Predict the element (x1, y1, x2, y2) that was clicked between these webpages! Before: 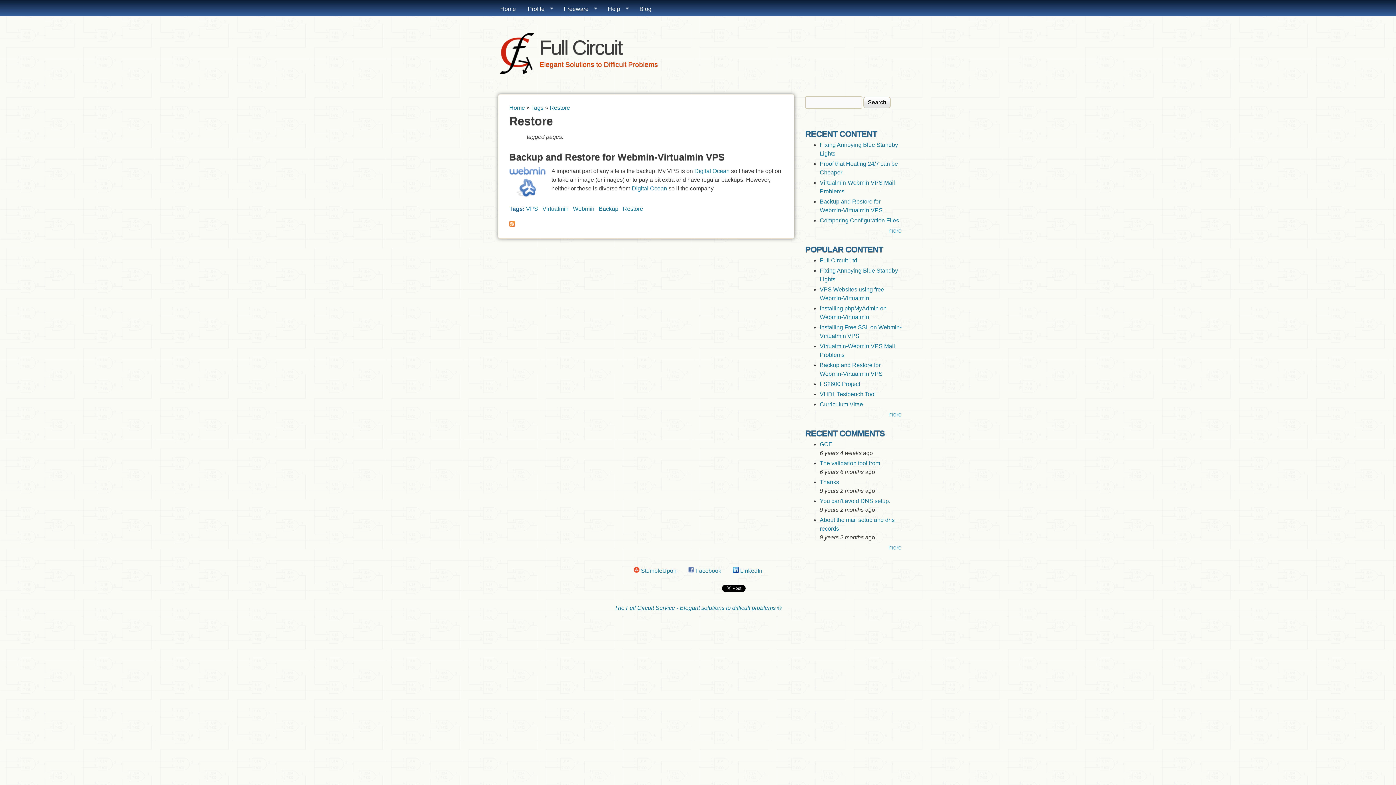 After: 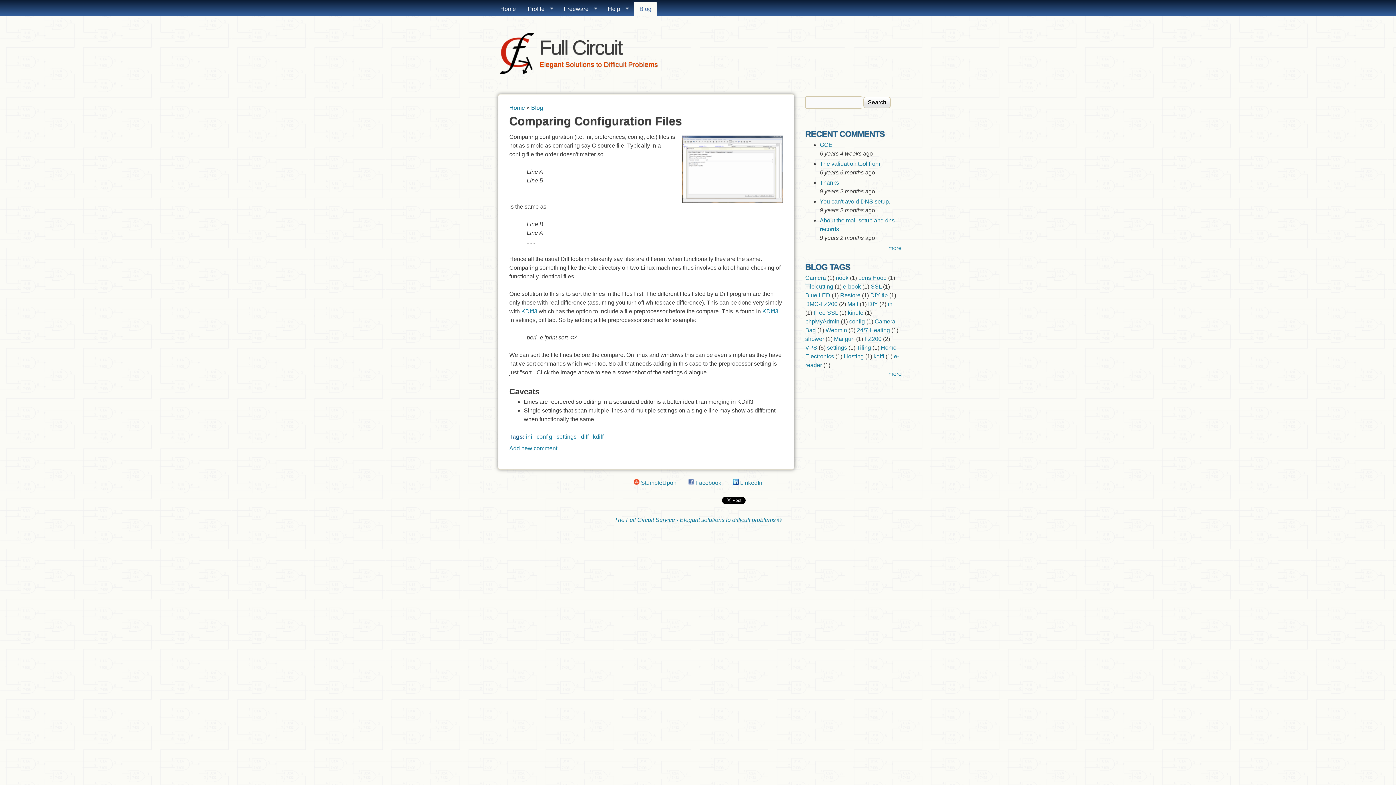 Action: label: Comparing Configuration Files bbox: (820, 217, 899, 223)